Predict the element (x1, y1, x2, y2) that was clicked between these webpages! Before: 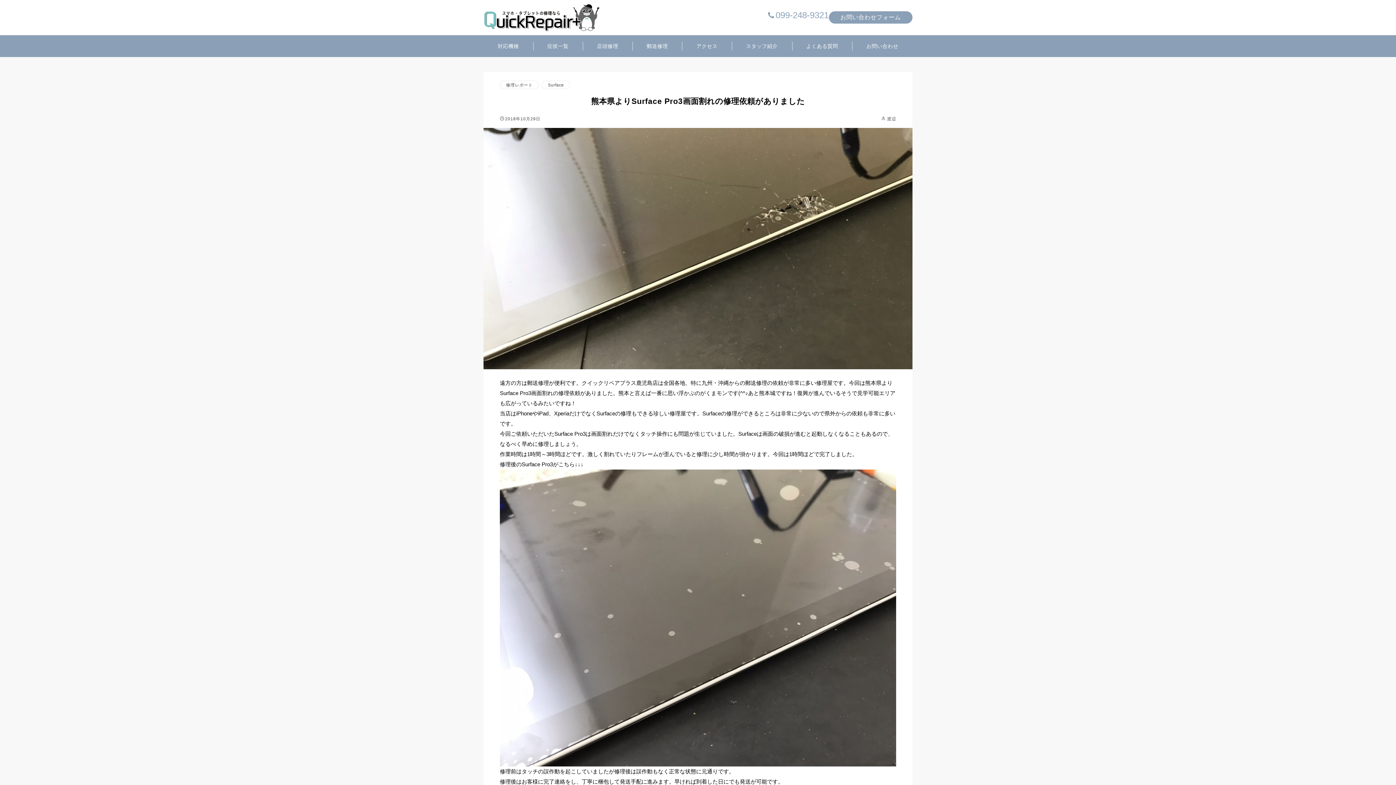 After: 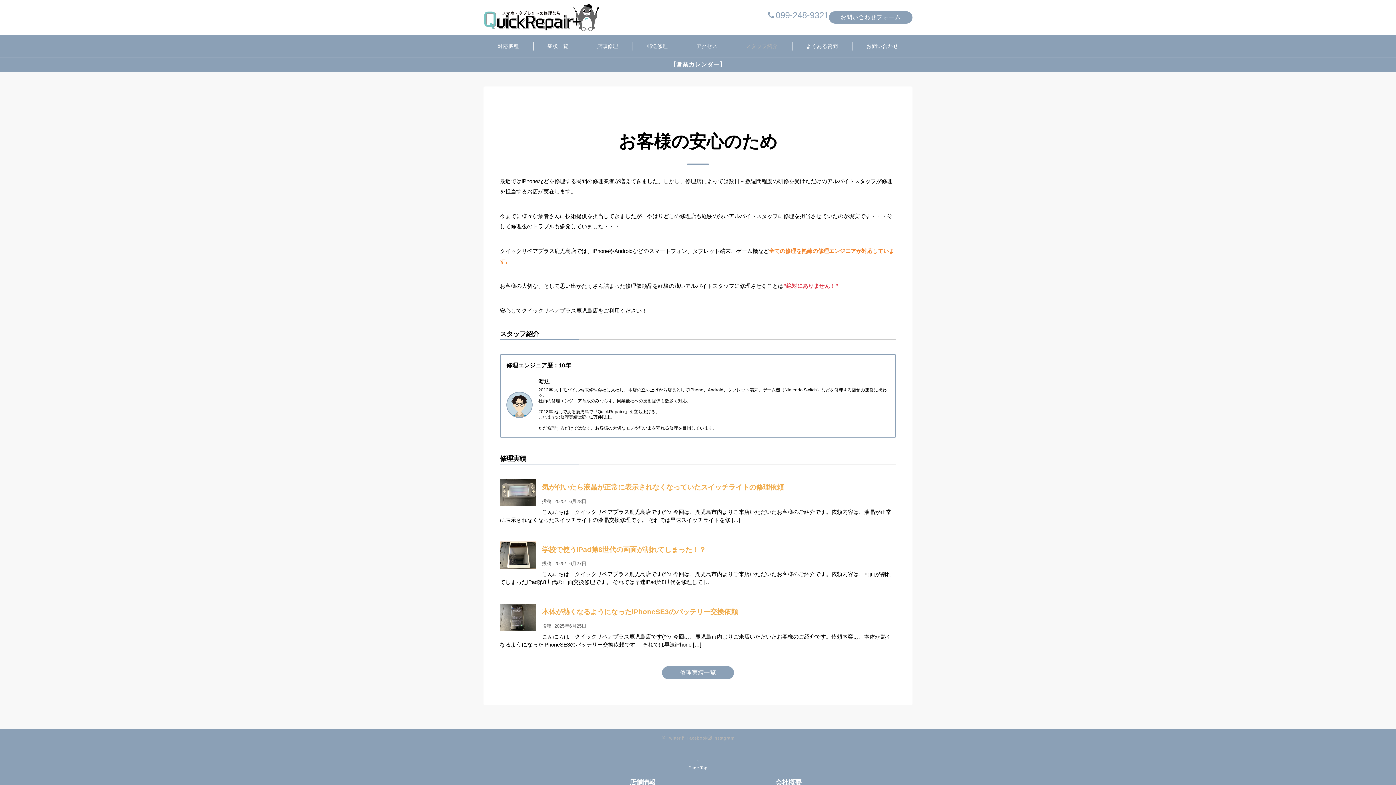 Action: label: スタッフ紹介 bbox: (731, 35, 792, 57)